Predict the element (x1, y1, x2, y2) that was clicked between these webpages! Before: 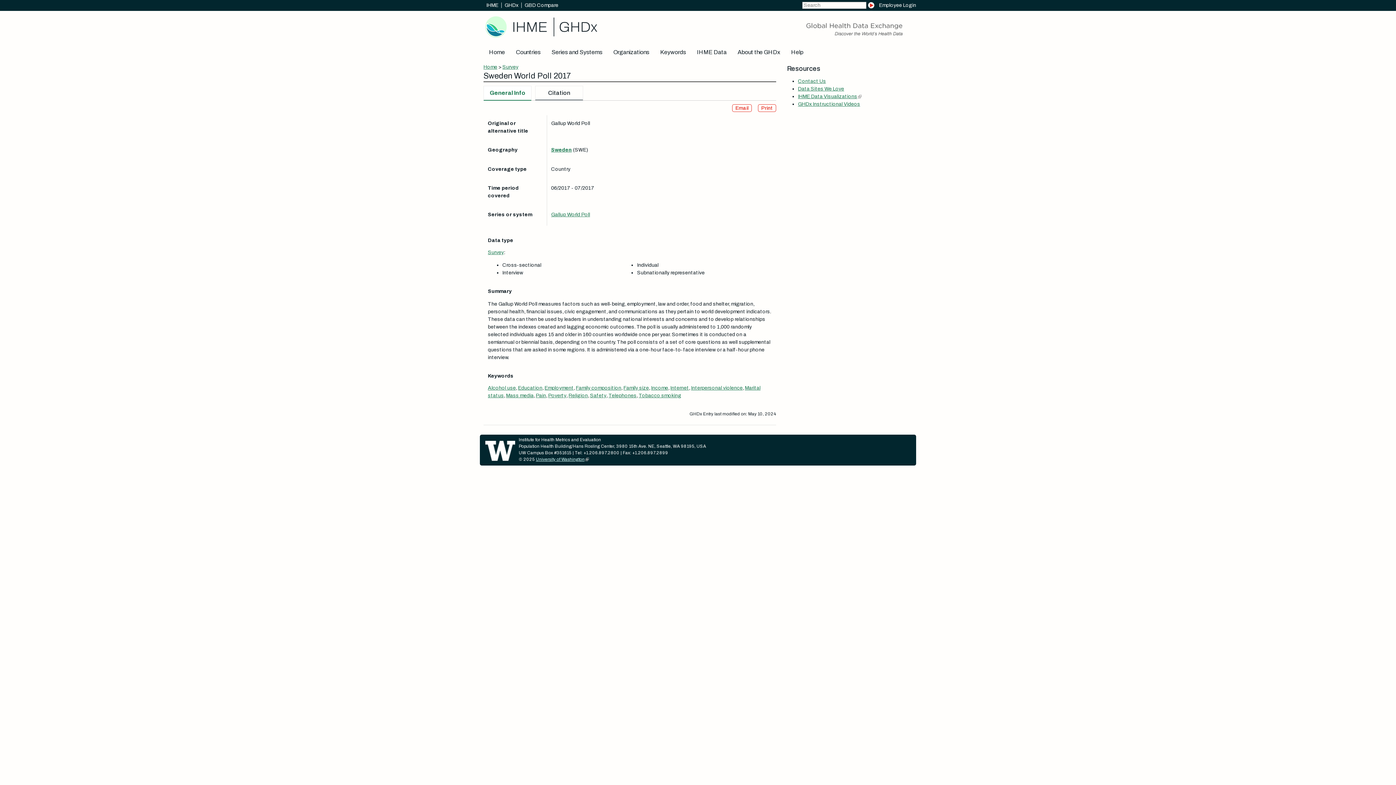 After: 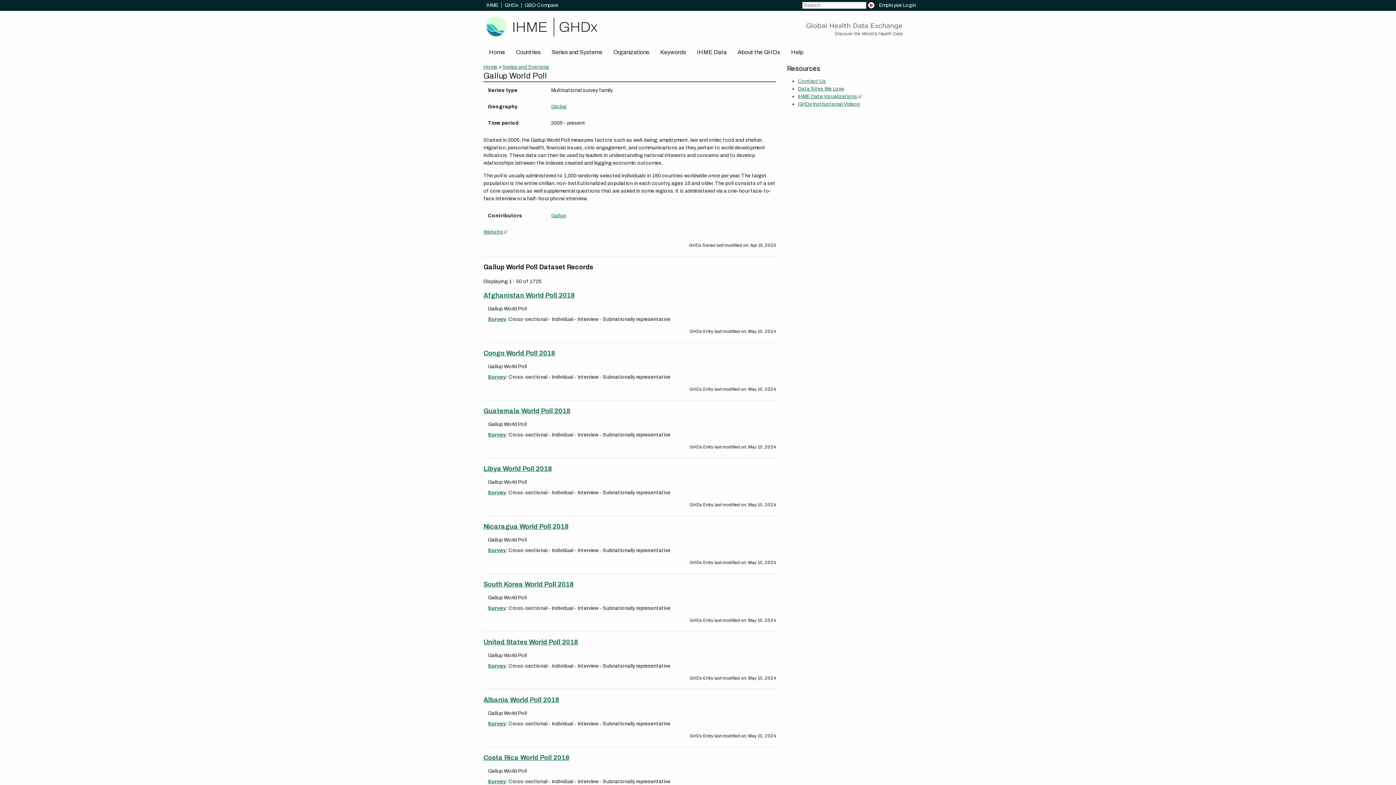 Action: bbox: (551, 212, 590, 217) label: Gallup World Poll